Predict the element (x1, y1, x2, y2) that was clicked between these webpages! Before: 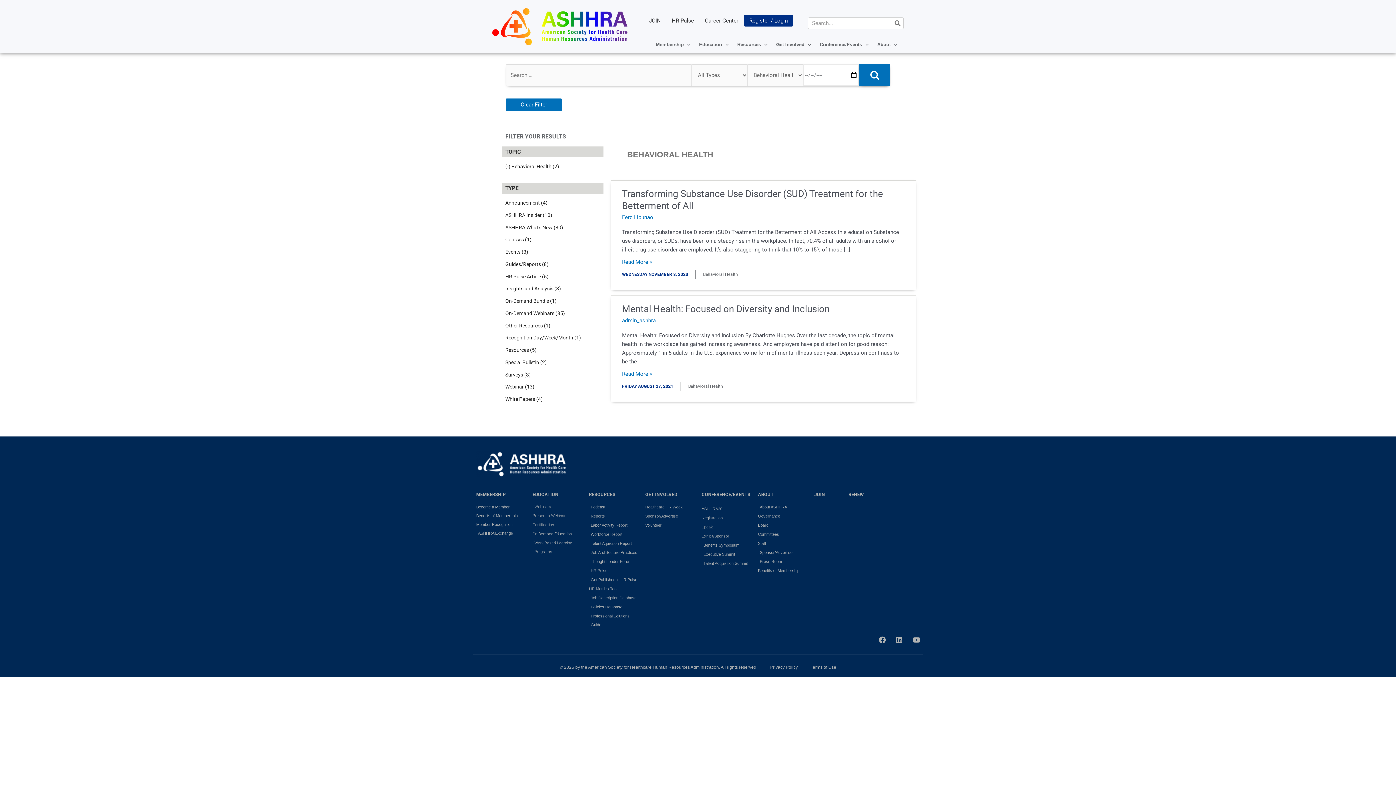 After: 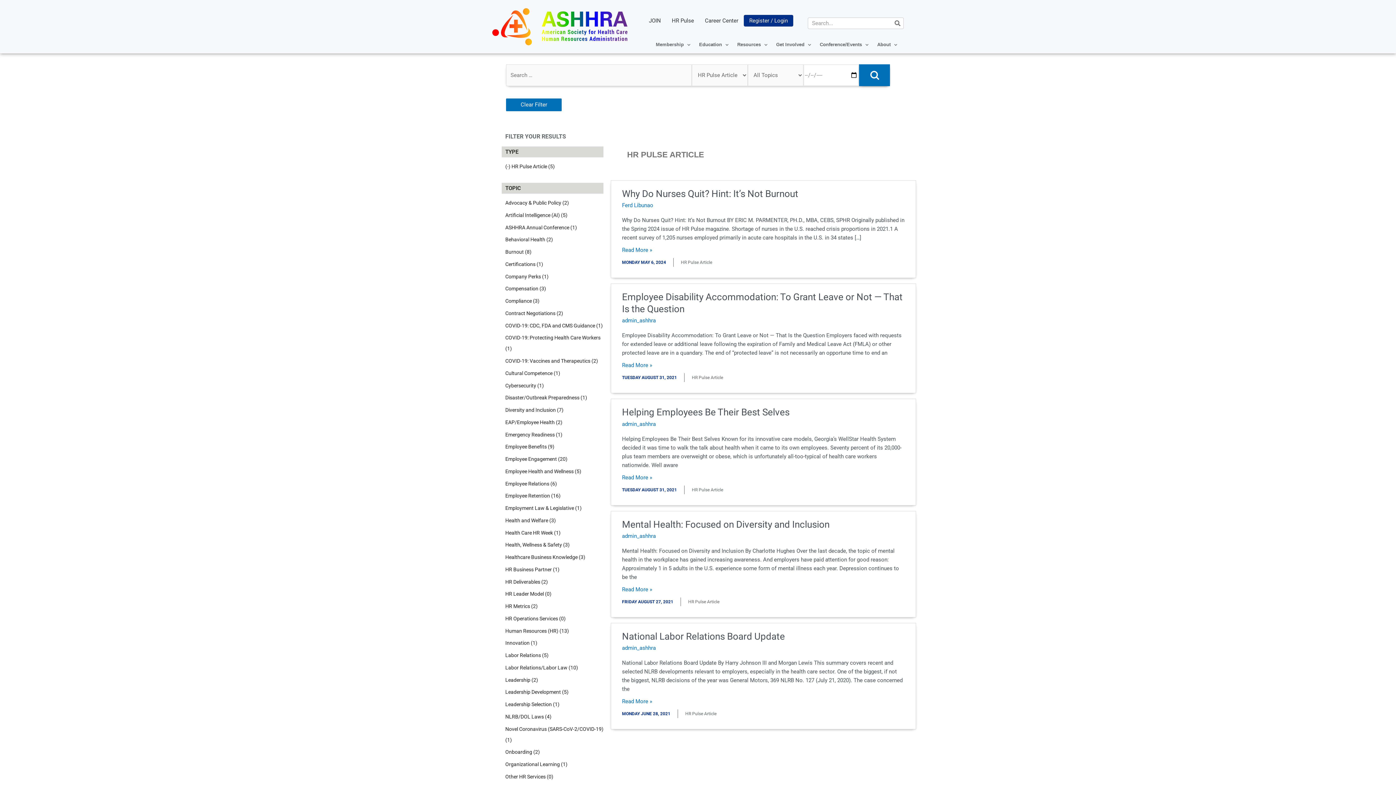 Action: label: HR Pulse Article (5) bbox: (505, 273, 548, 279)